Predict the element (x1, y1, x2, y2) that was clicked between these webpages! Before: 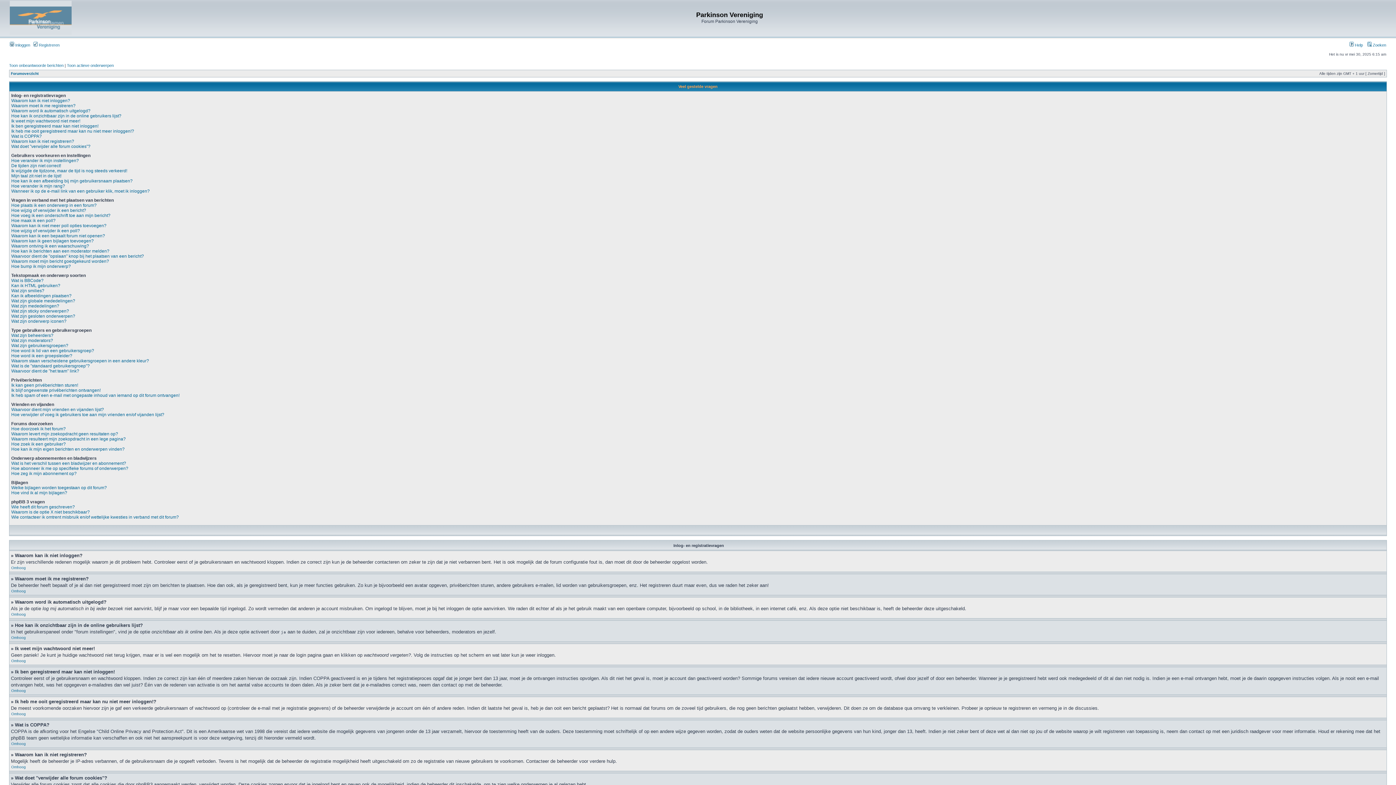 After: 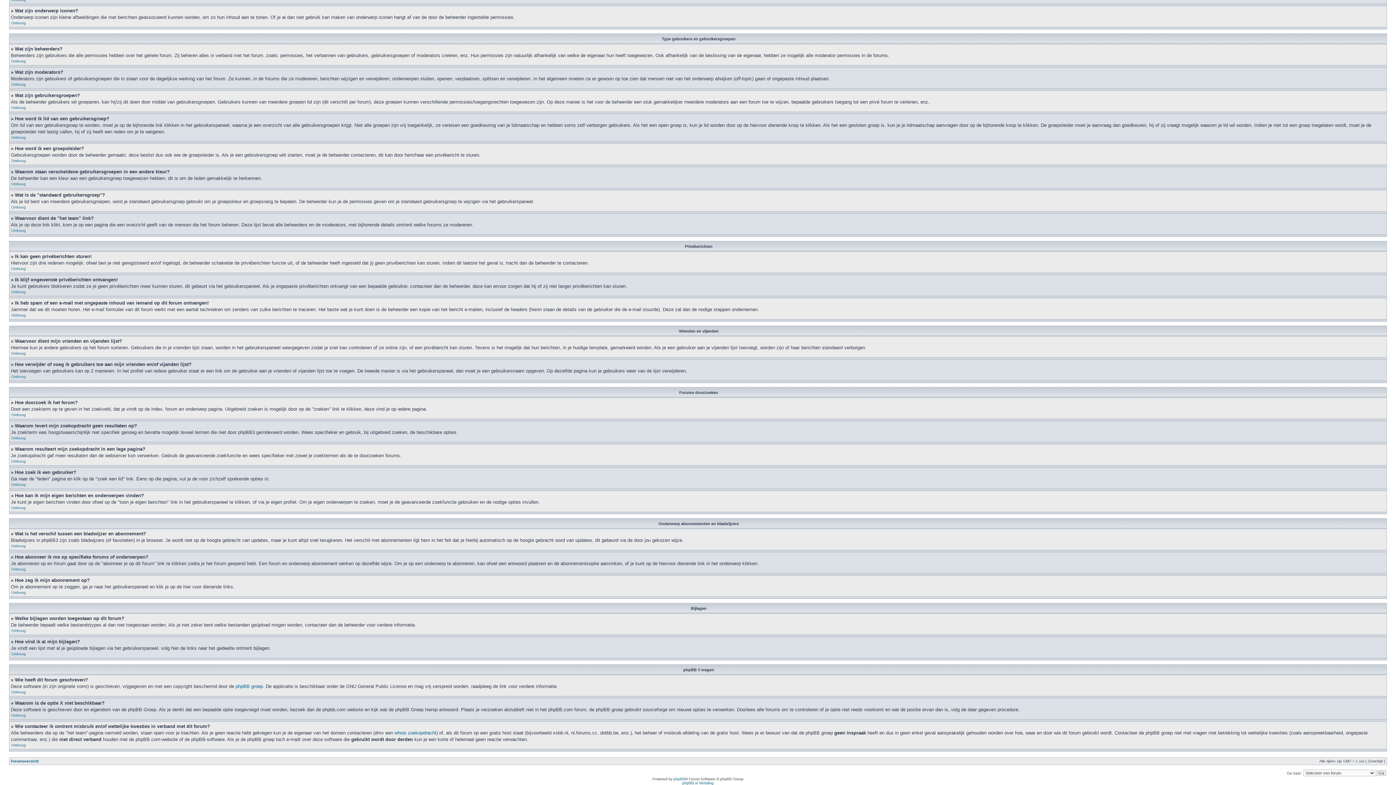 Action: label: Ik blijf ongewenste privéberichten ontvangen! bbox: (11, 388, 100, 393)